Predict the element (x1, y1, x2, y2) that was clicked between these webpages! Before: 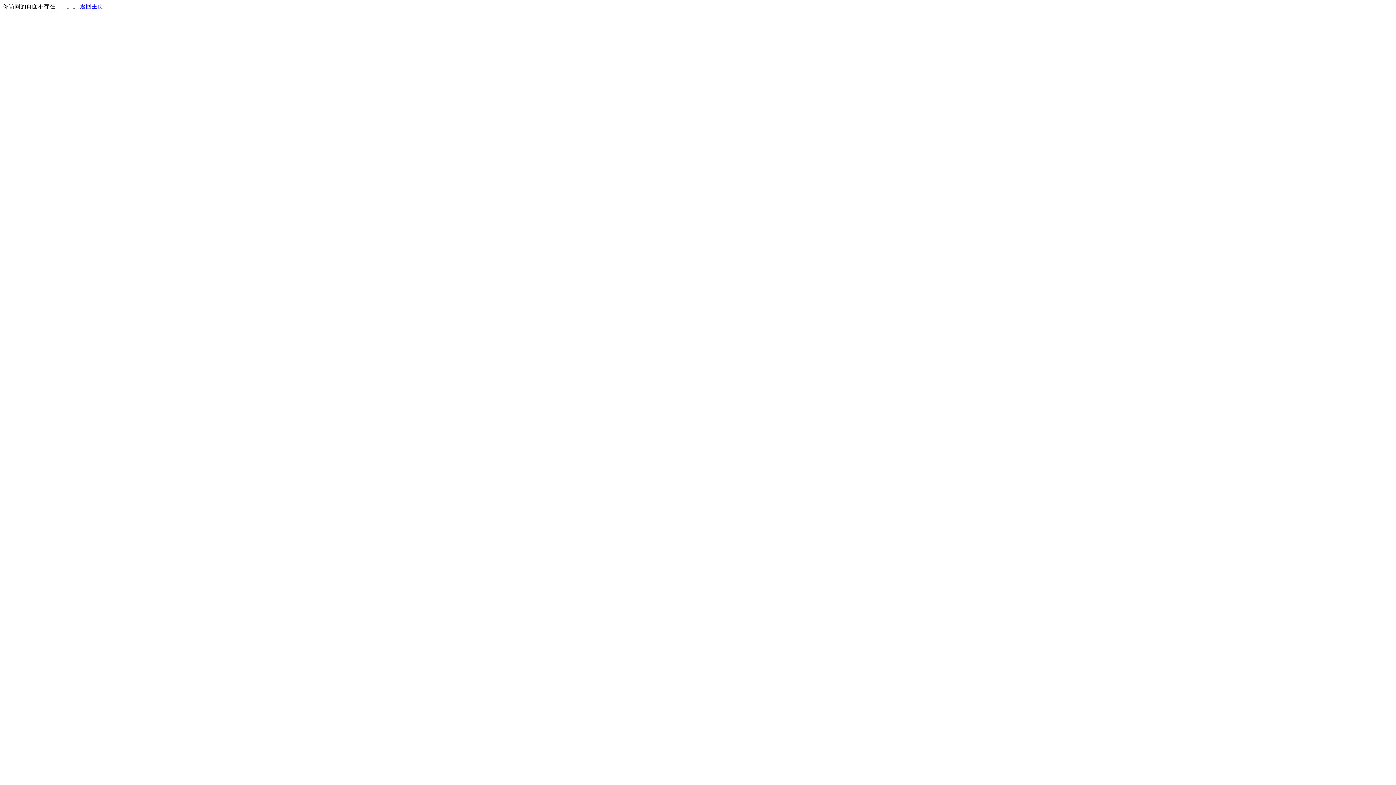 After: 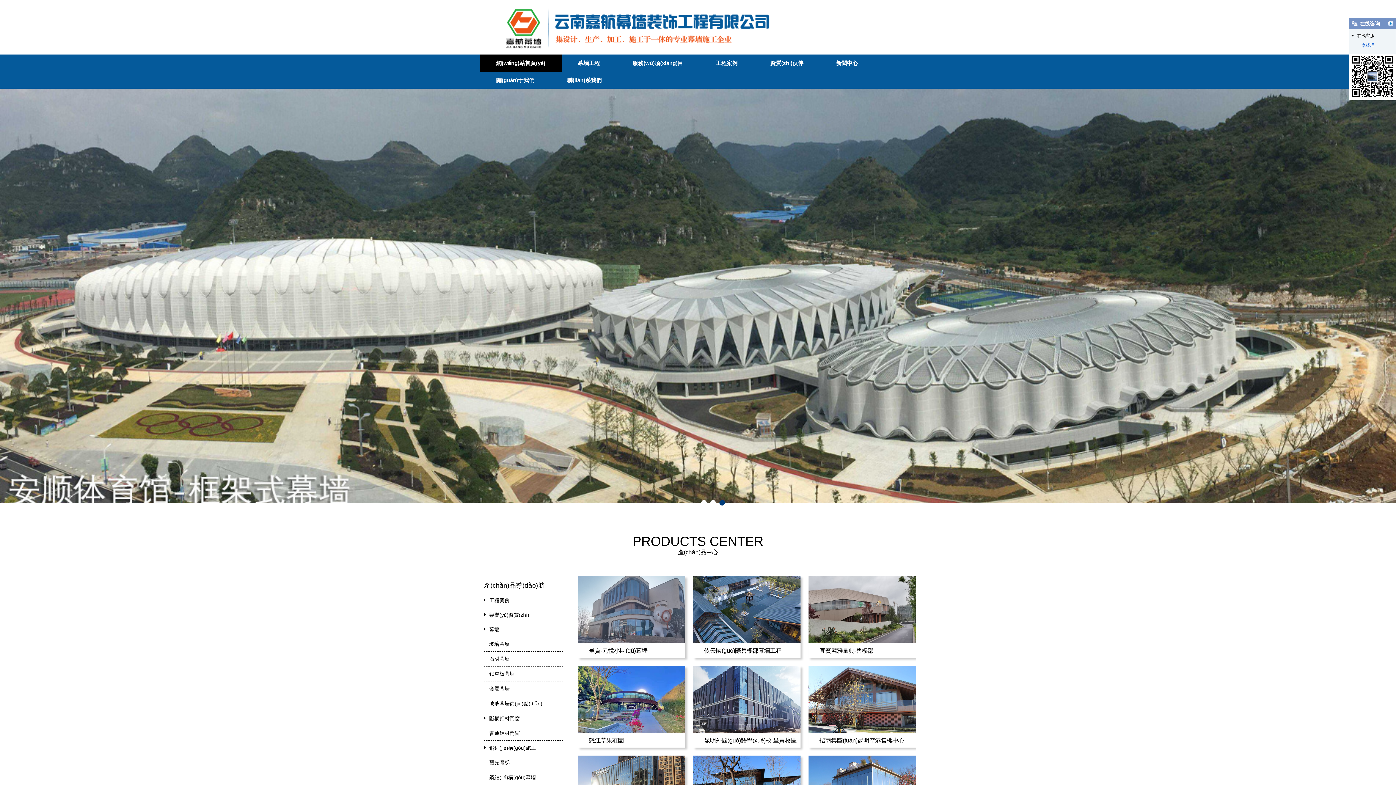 Action: label: 返回主页 bbox: (80, 3, 103, 9)